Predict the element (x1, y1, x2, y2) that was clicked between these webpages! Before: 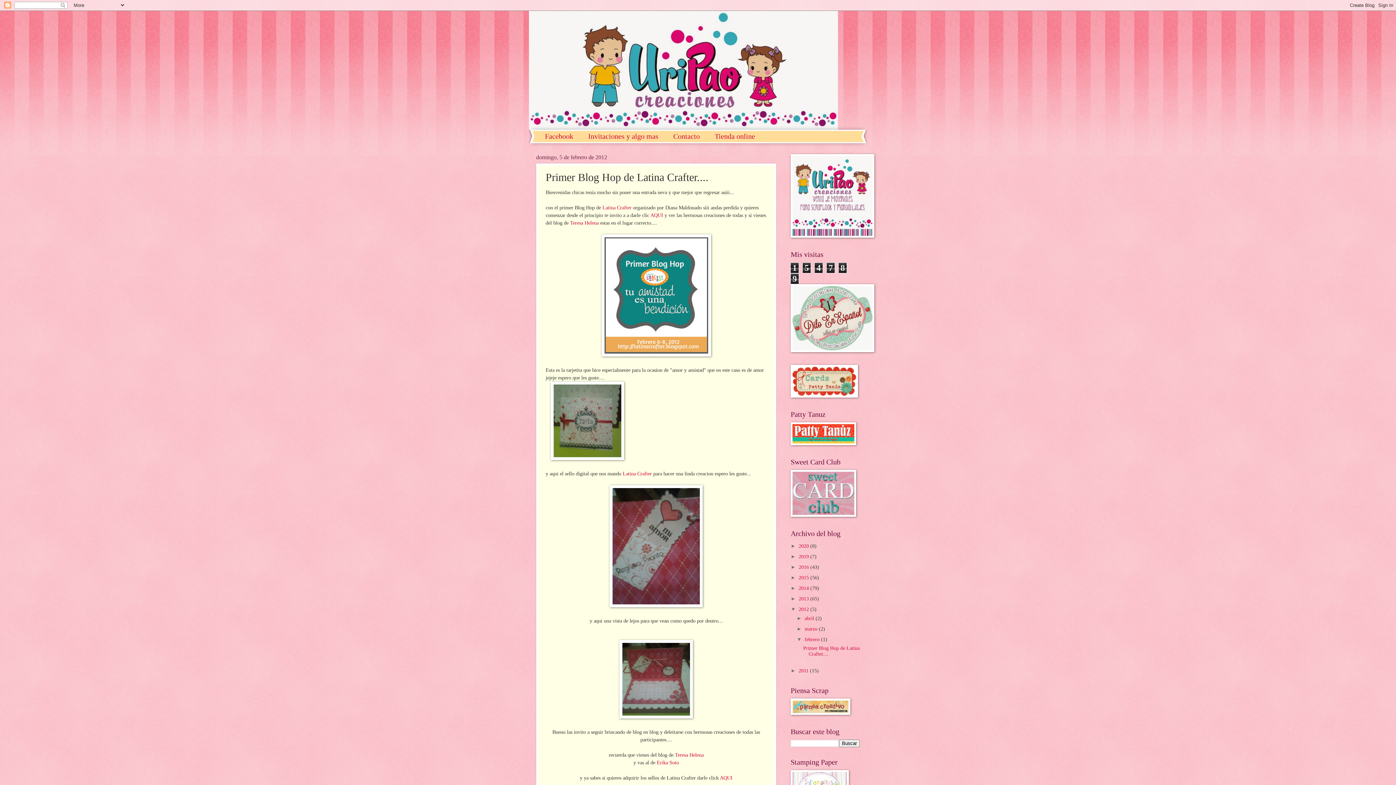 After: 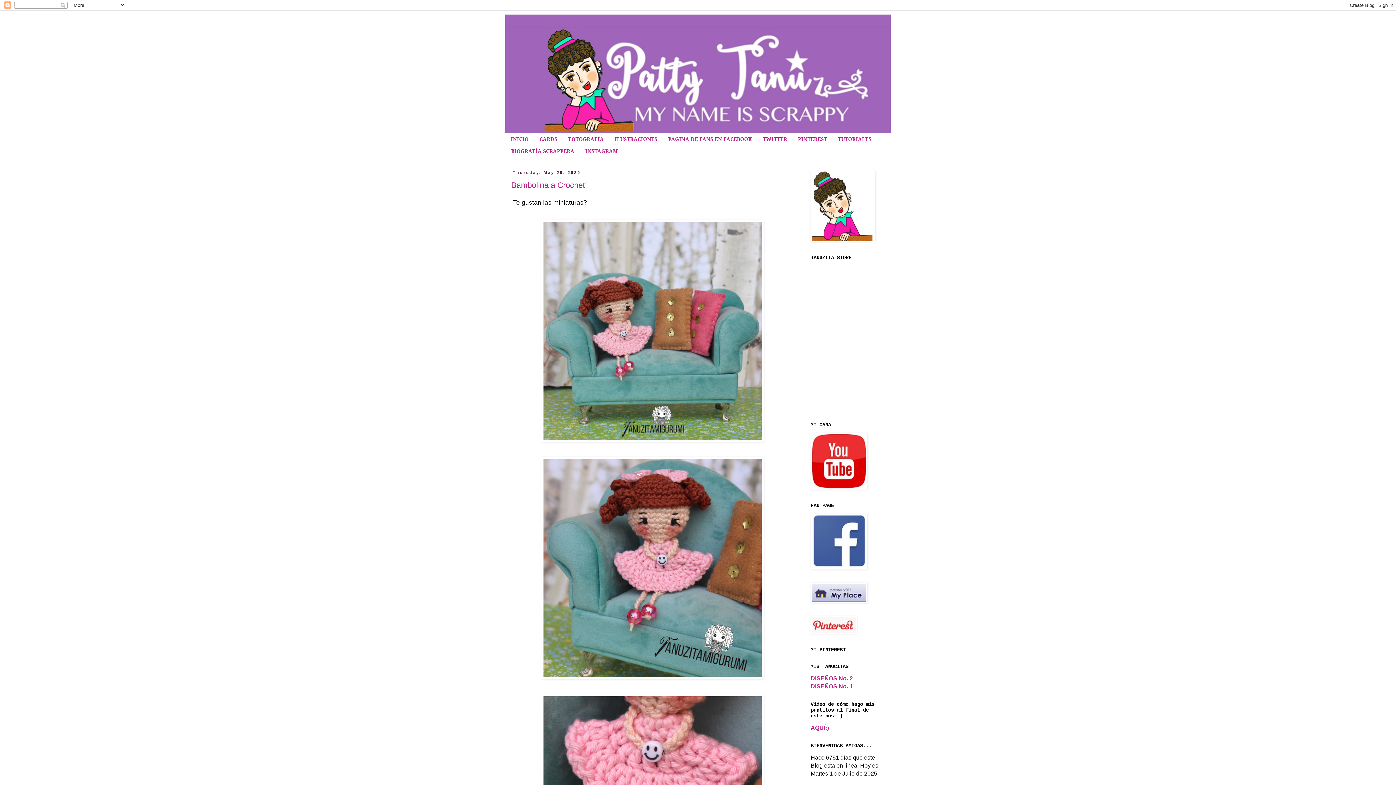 Action: bbox: (790, 441, 856, 446)